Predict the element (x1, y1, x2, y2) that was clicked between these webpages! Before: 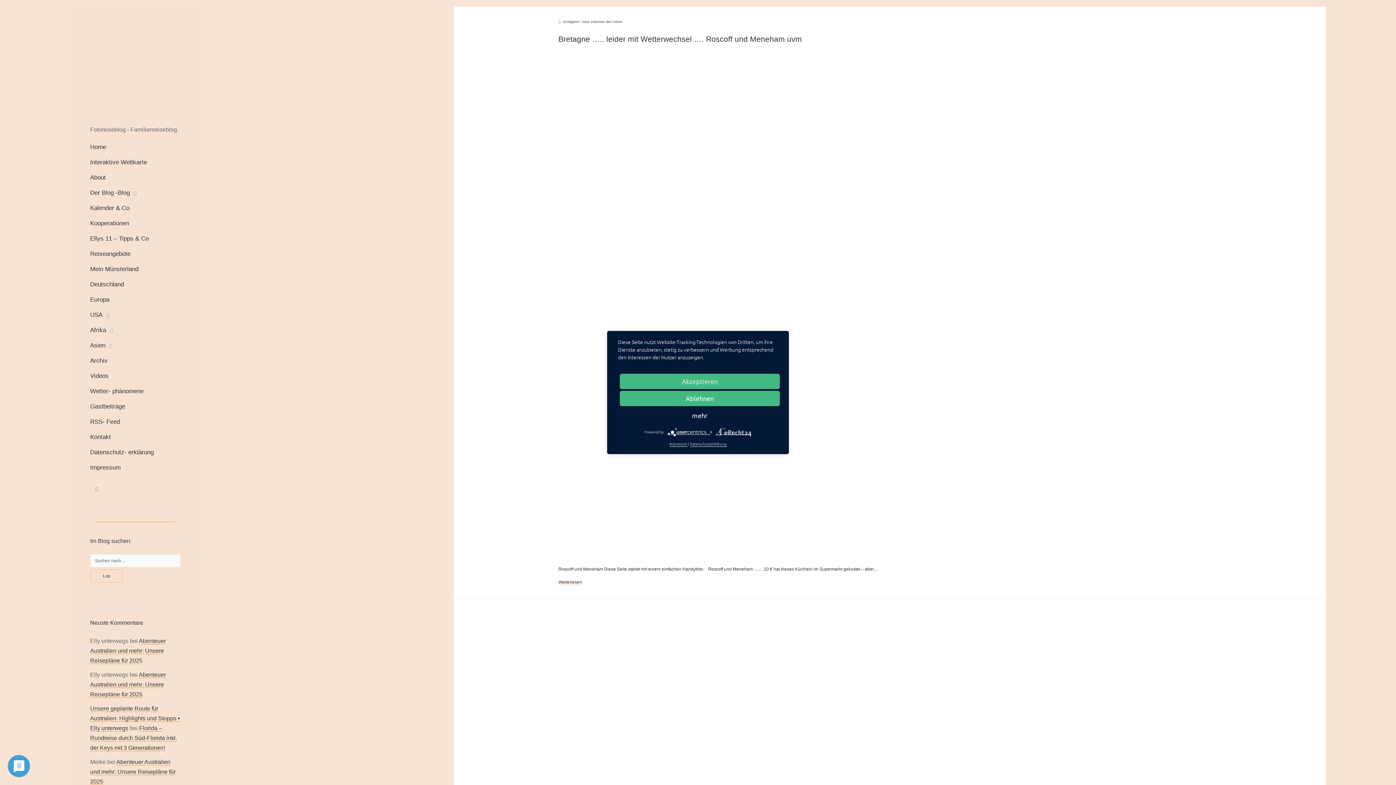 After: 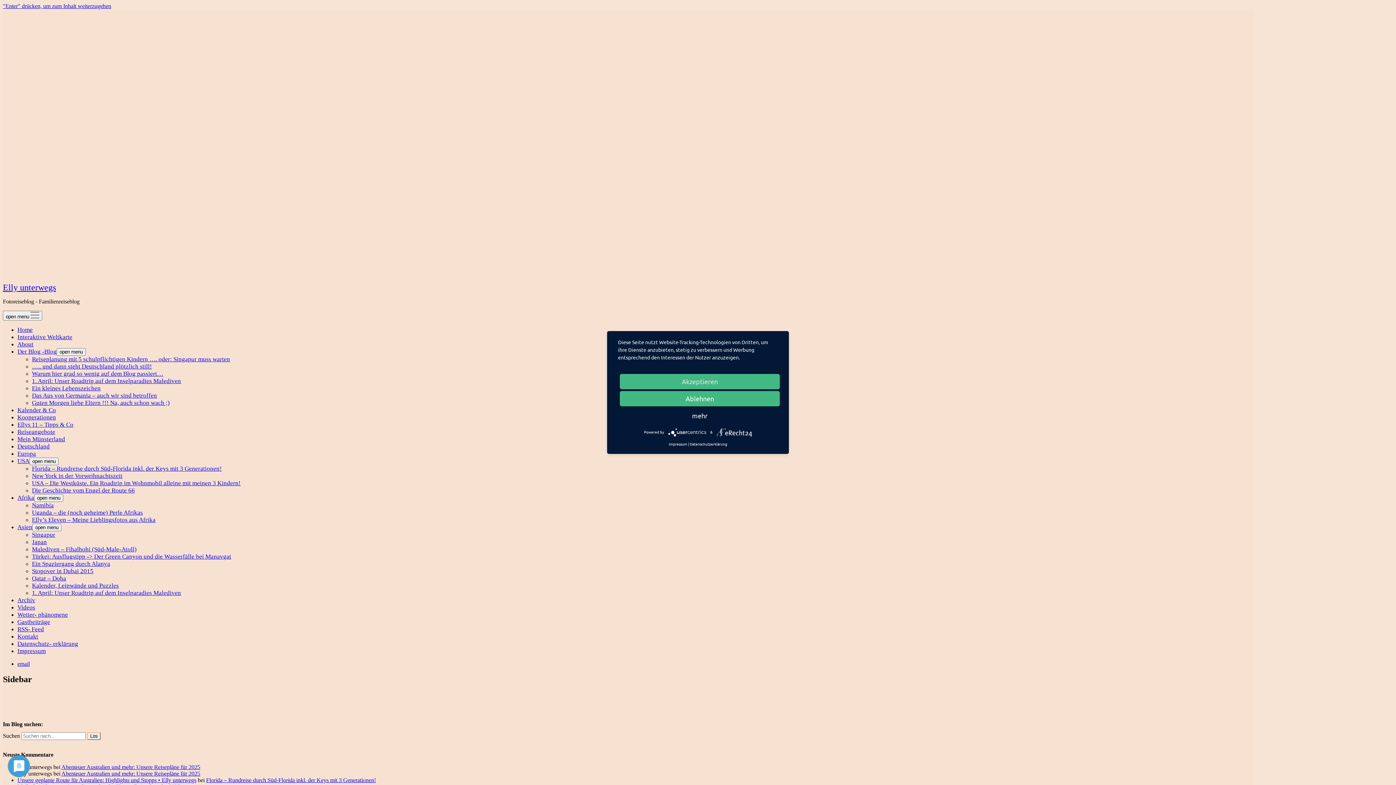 Action: label: Afrika bbox: (90, 325, 106, 334)